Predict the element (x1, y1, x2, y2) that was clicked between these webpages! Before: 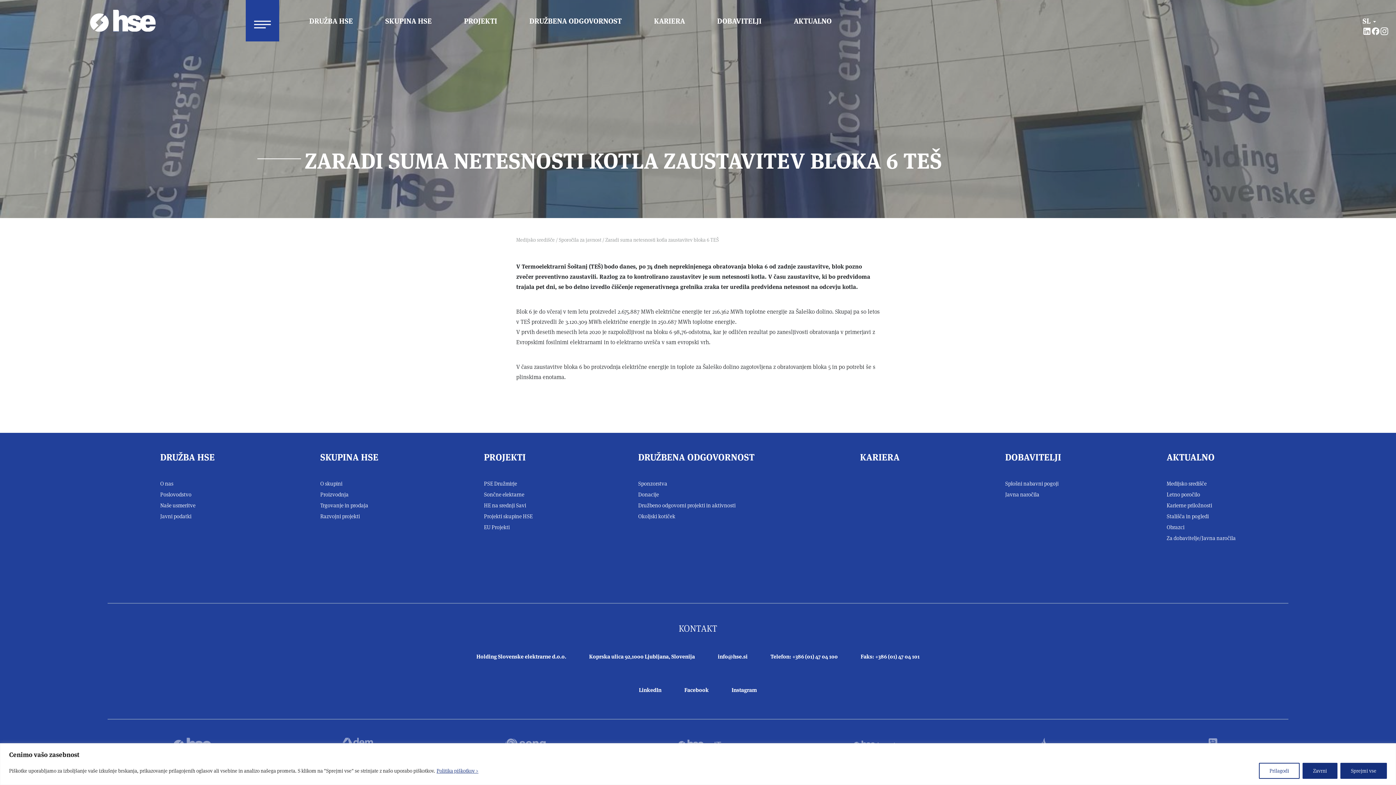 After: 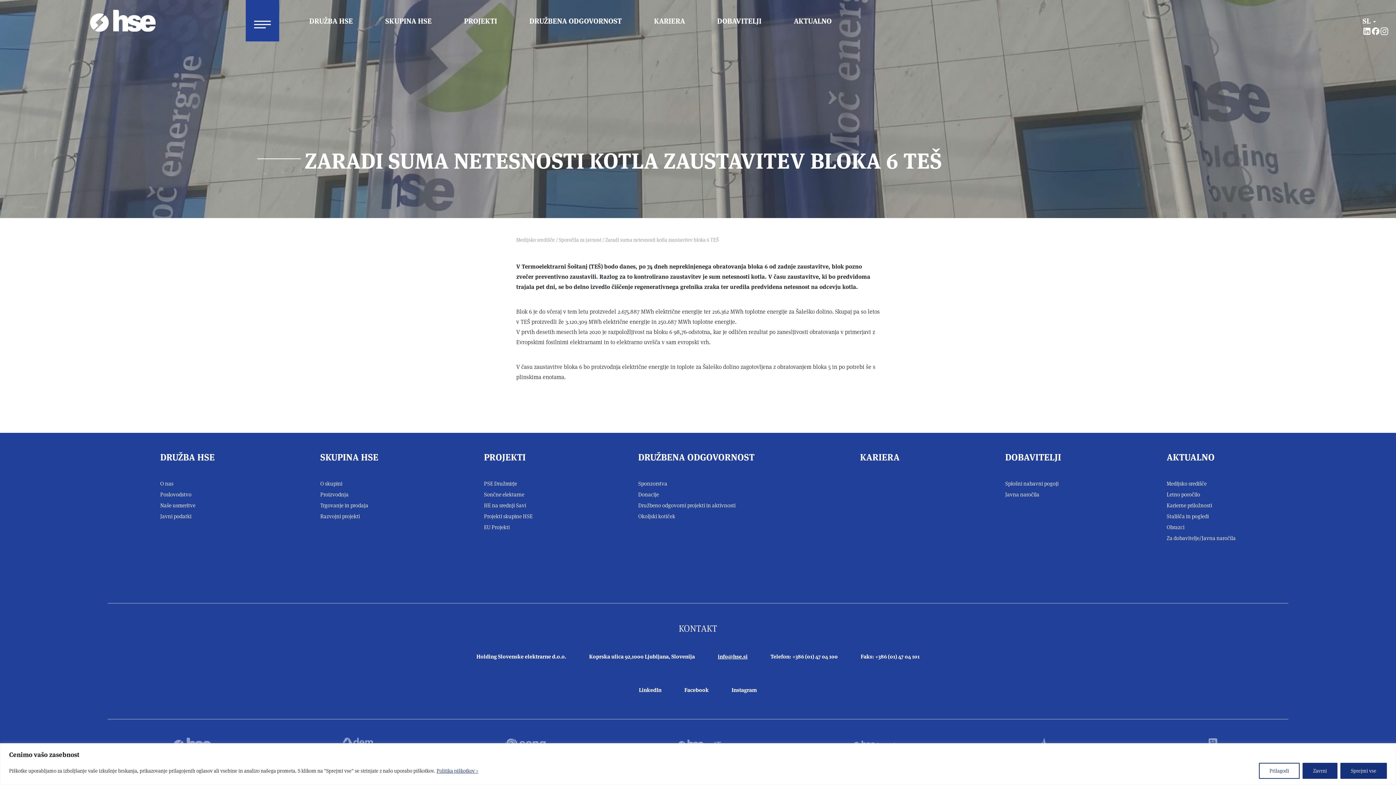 Action: label: info@hse.si bbox: (718, 652, 747, 660)